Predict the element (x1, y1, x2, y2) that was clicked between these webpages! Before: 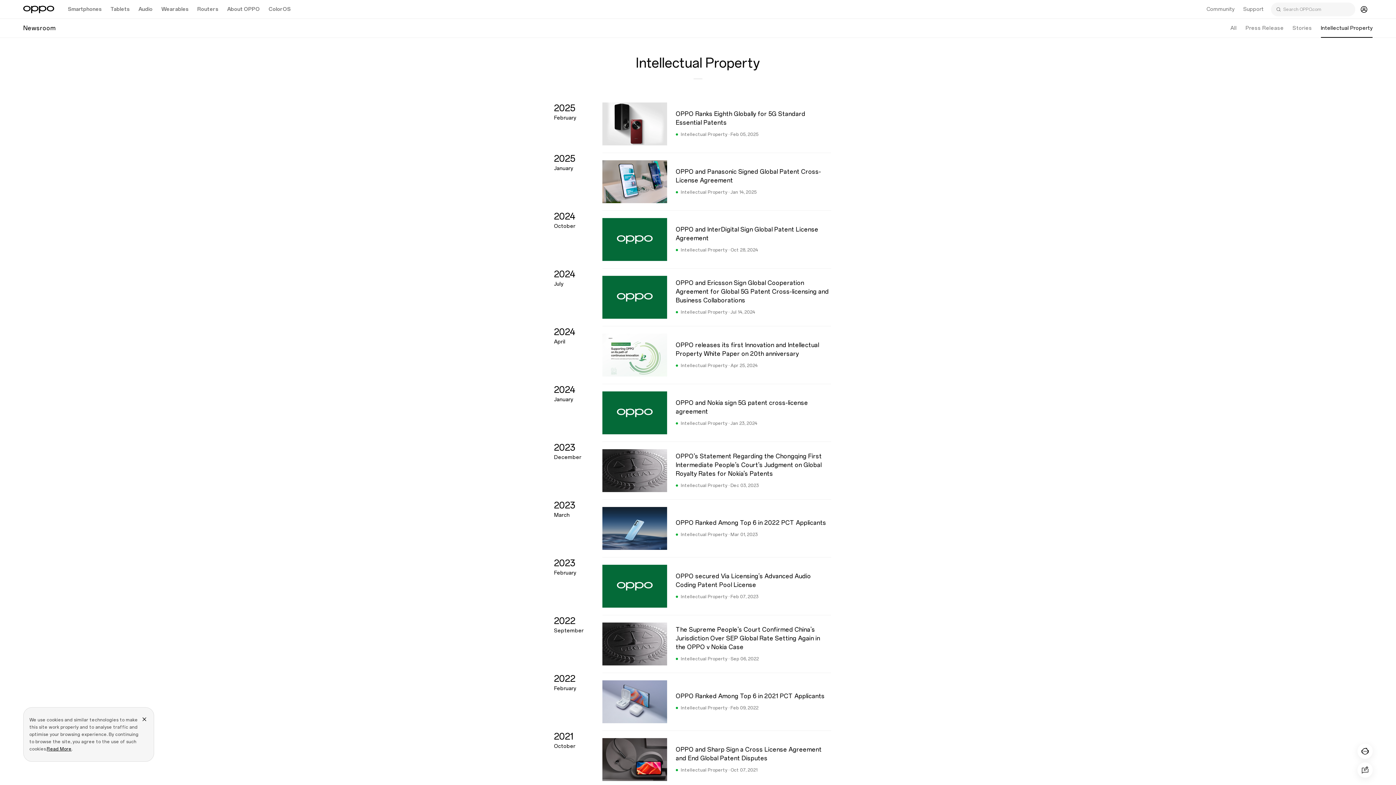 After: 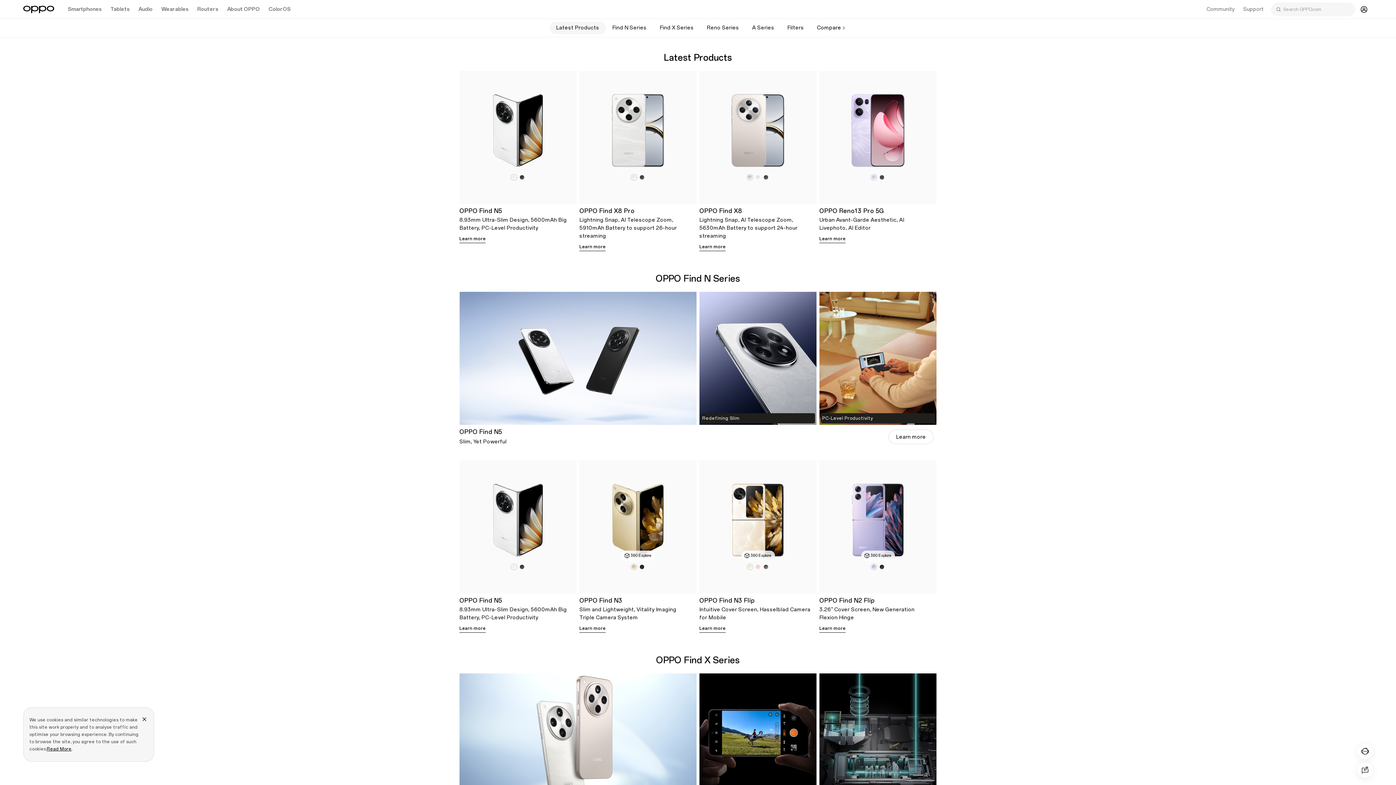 Action: label: Smartphones bbox: (63, 0, 106, 18)